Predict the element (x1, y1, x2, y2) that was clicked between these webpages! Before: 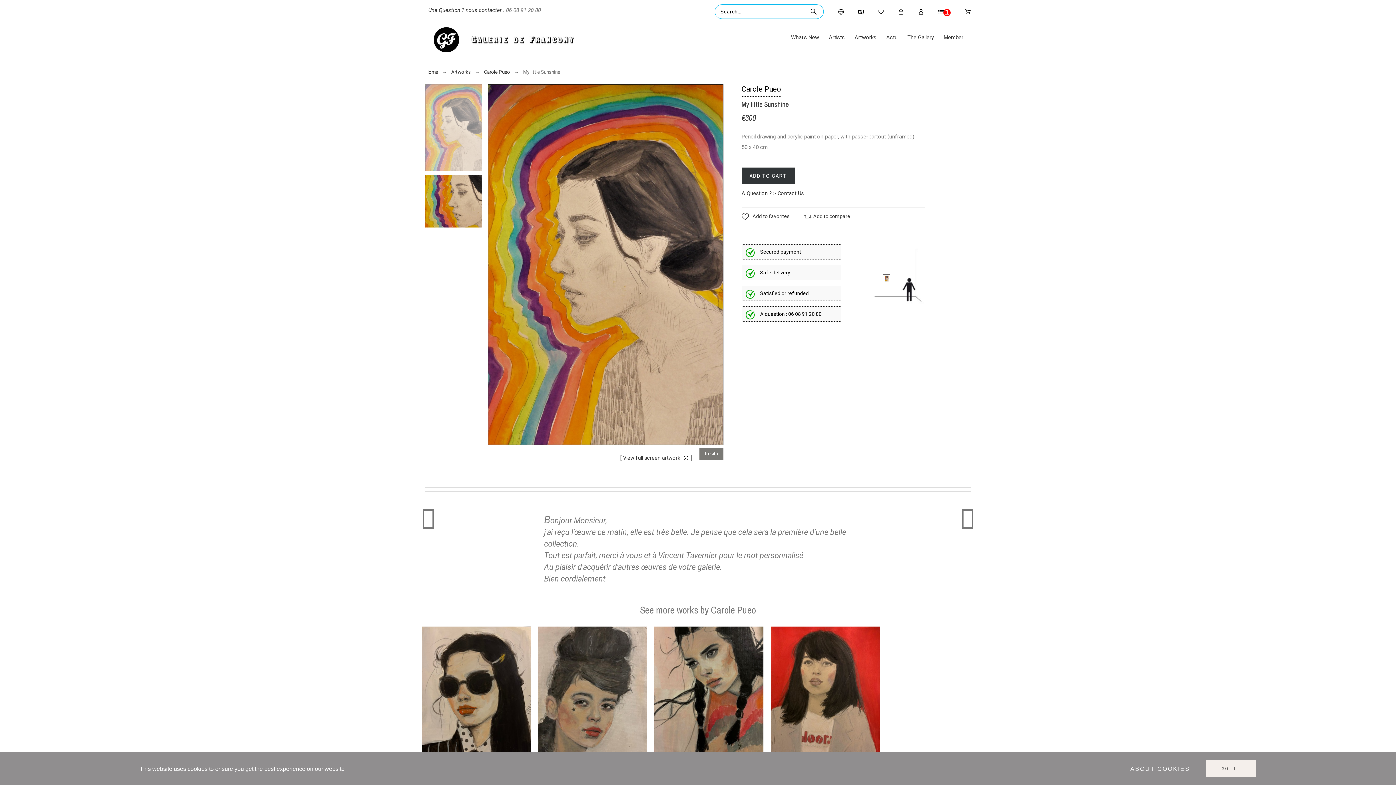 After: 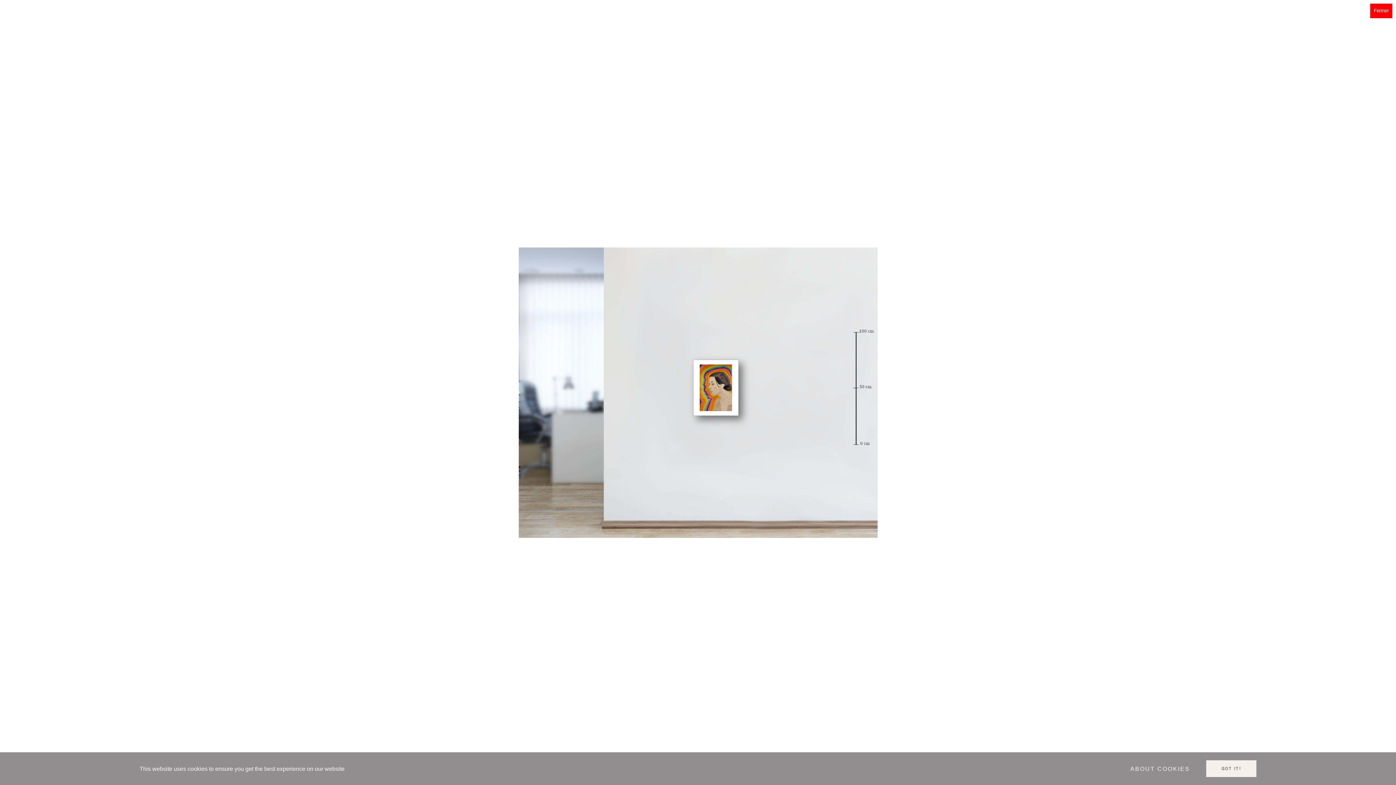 Action: bbox: (699, 448, 723, 460) label: In situ